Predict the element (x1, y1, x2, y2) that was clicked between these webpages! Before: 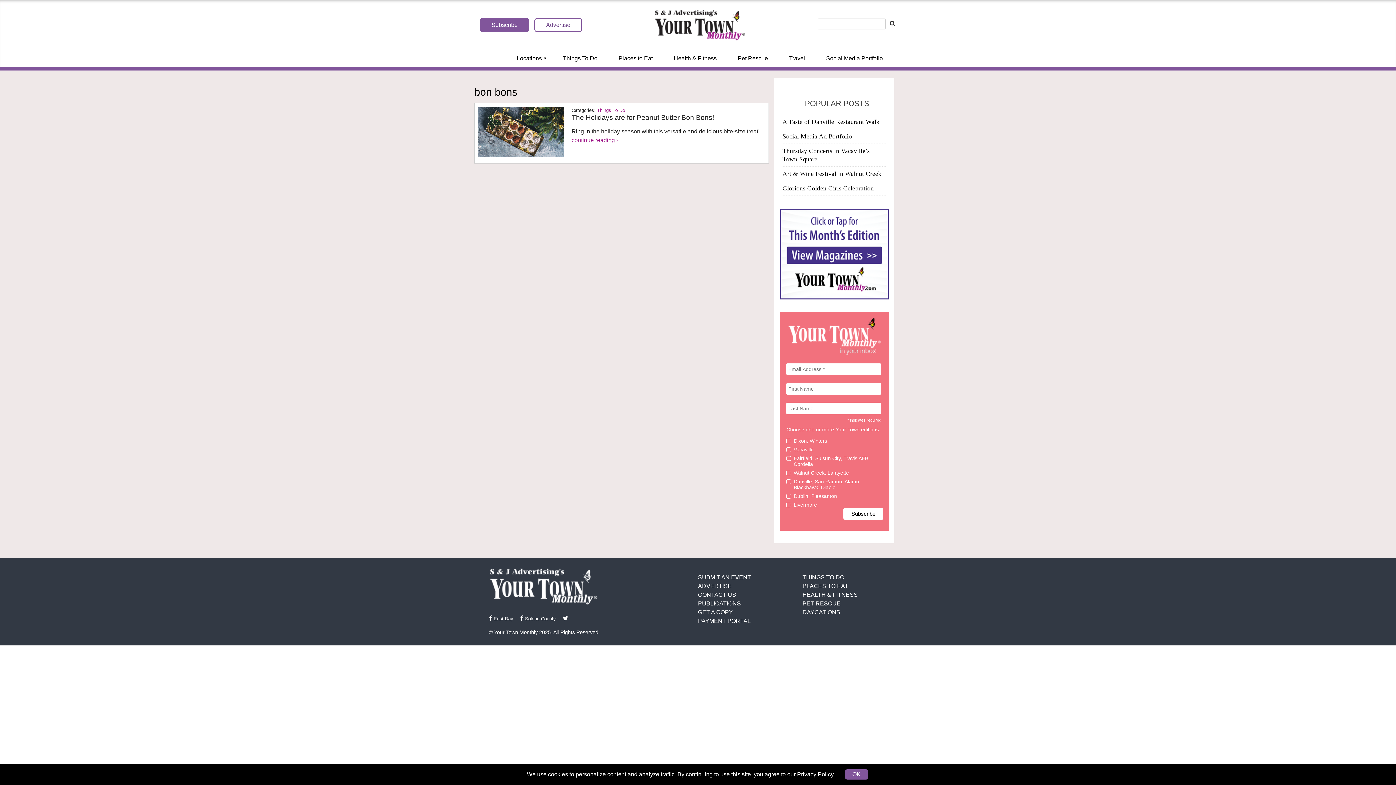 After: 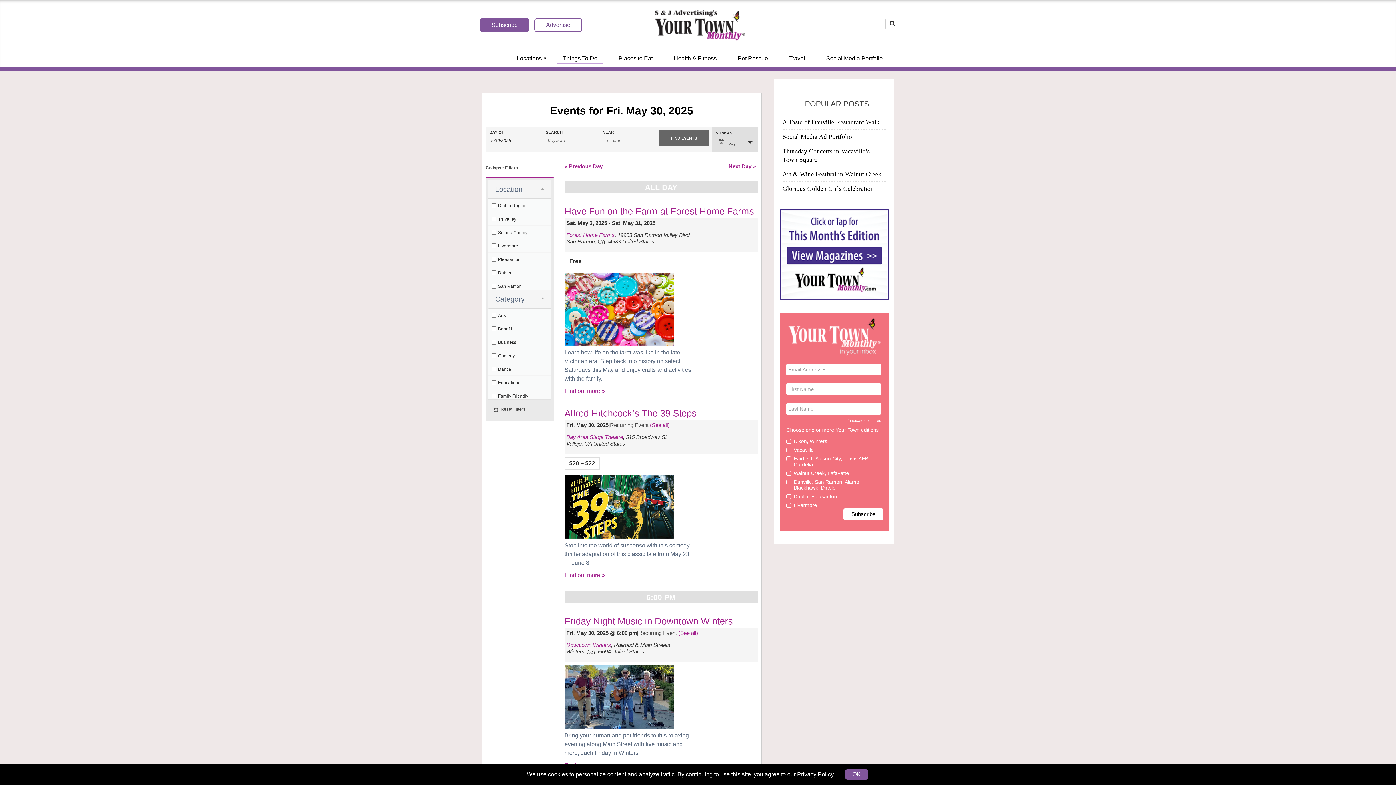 Action: bbox: (557, 54, 603, 62) label: Things To Do